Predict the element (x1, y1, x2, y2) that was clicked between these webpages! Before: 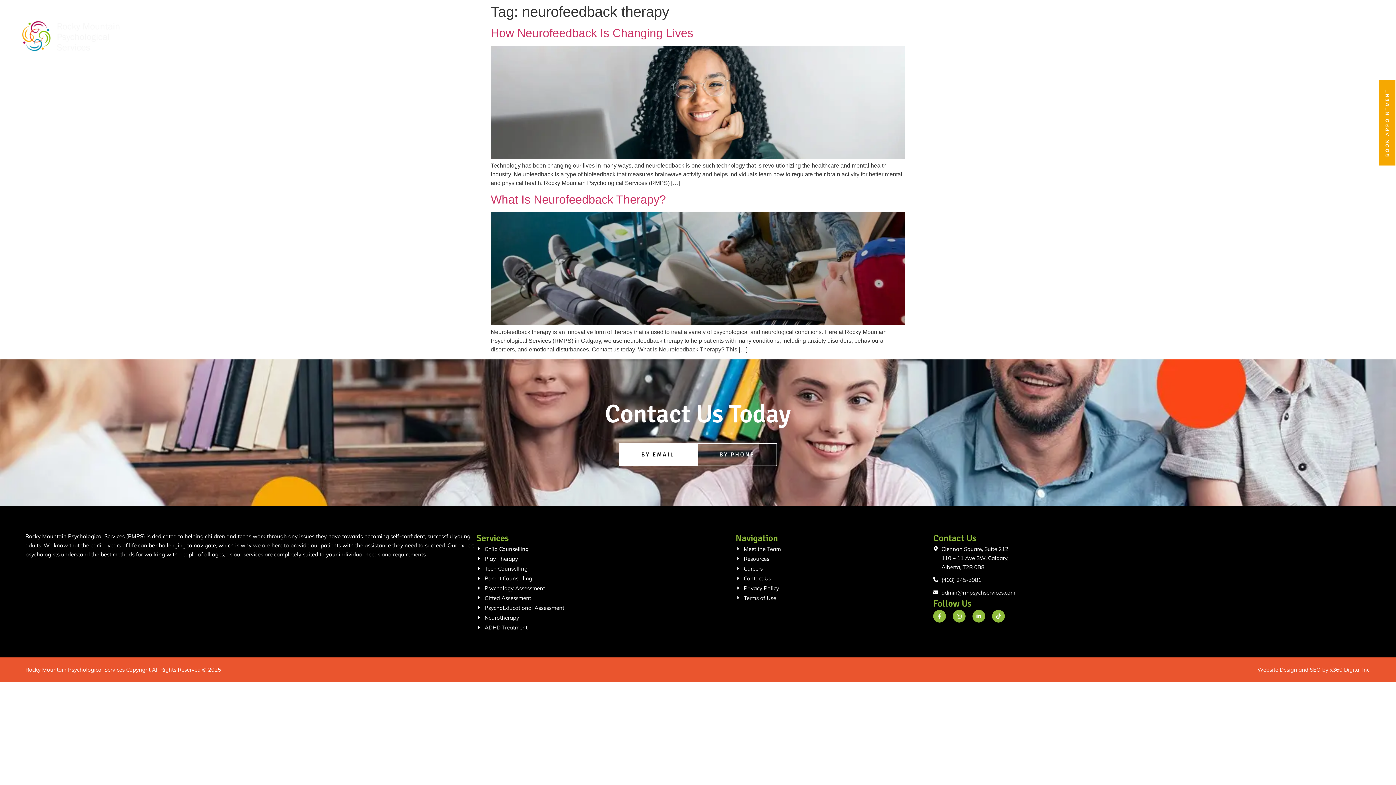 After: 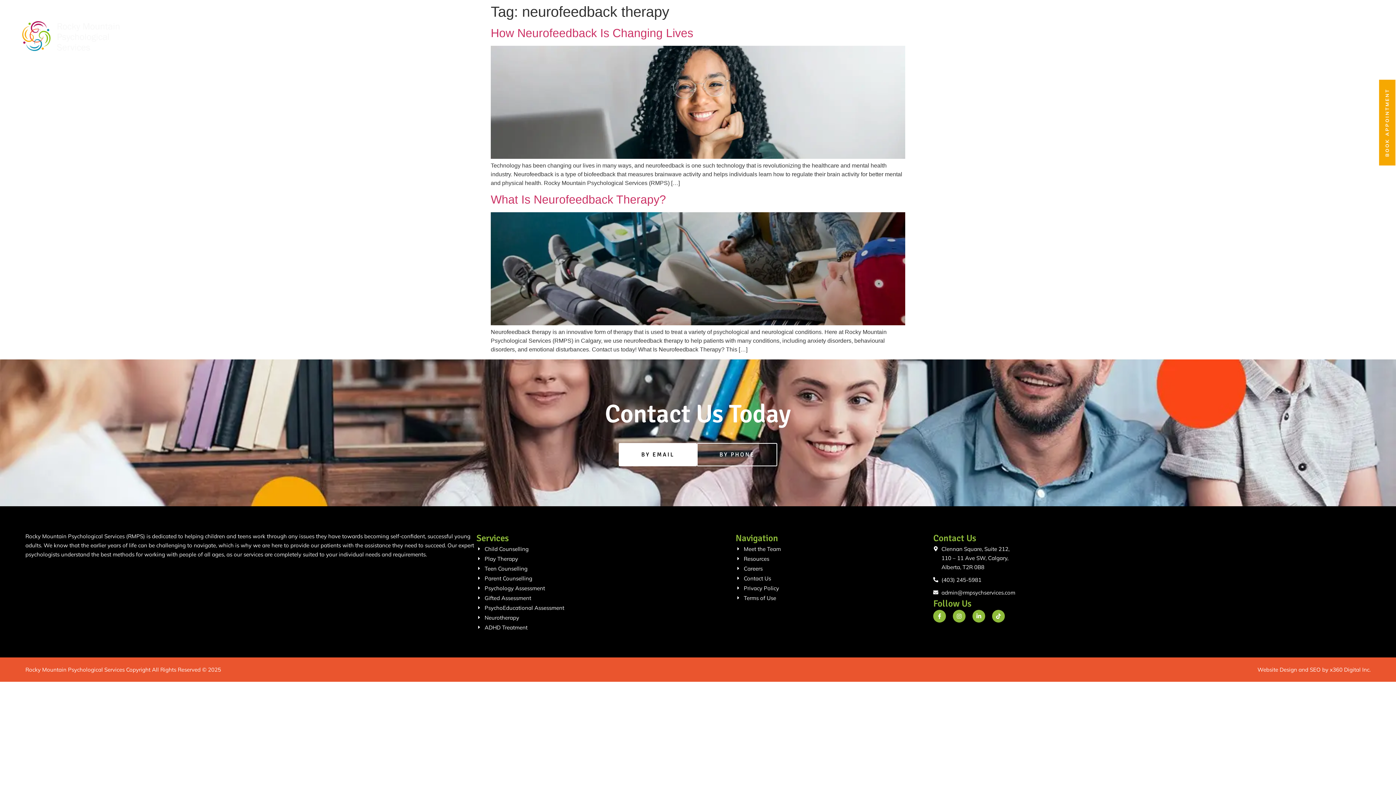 Action: label: admin@rmpsychservices.com bbox: (933, 588, 1370, 597)